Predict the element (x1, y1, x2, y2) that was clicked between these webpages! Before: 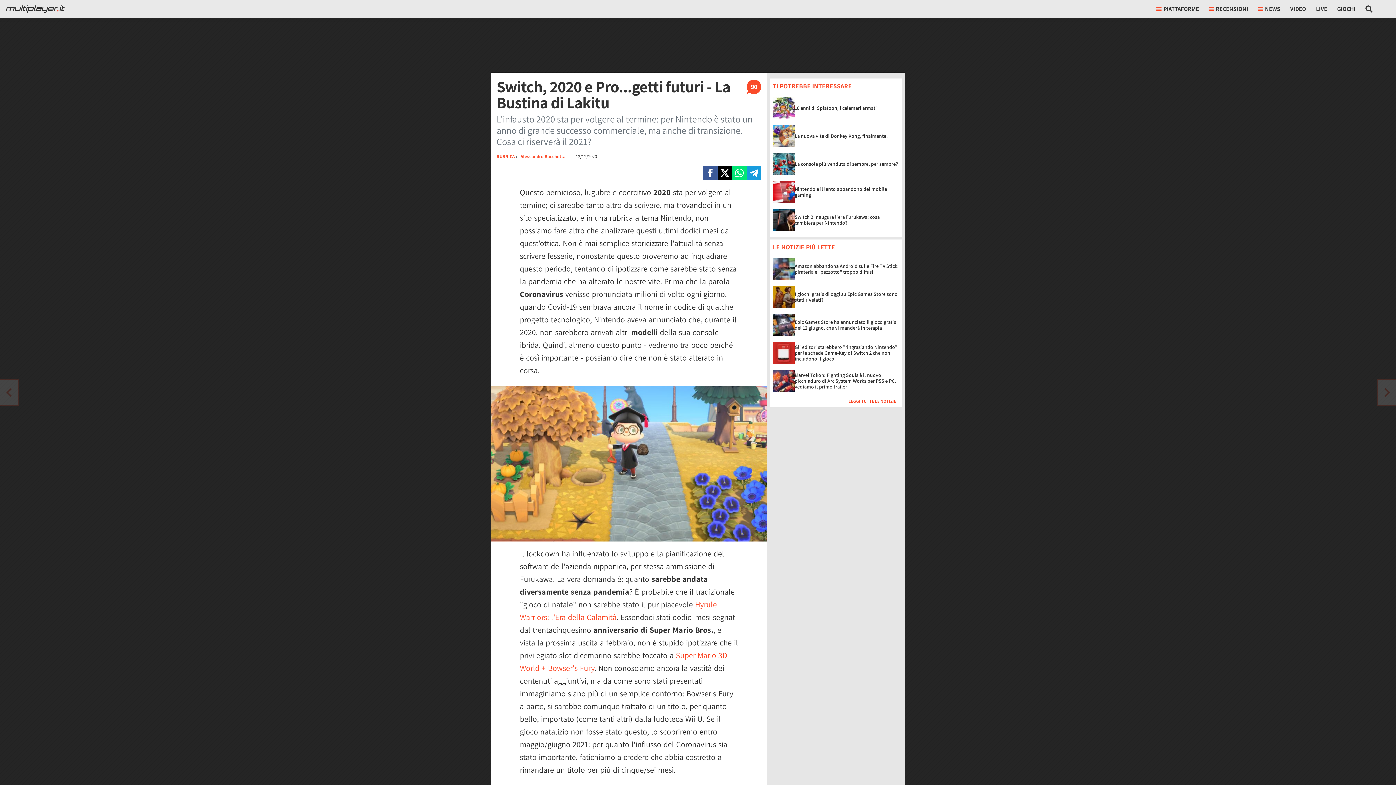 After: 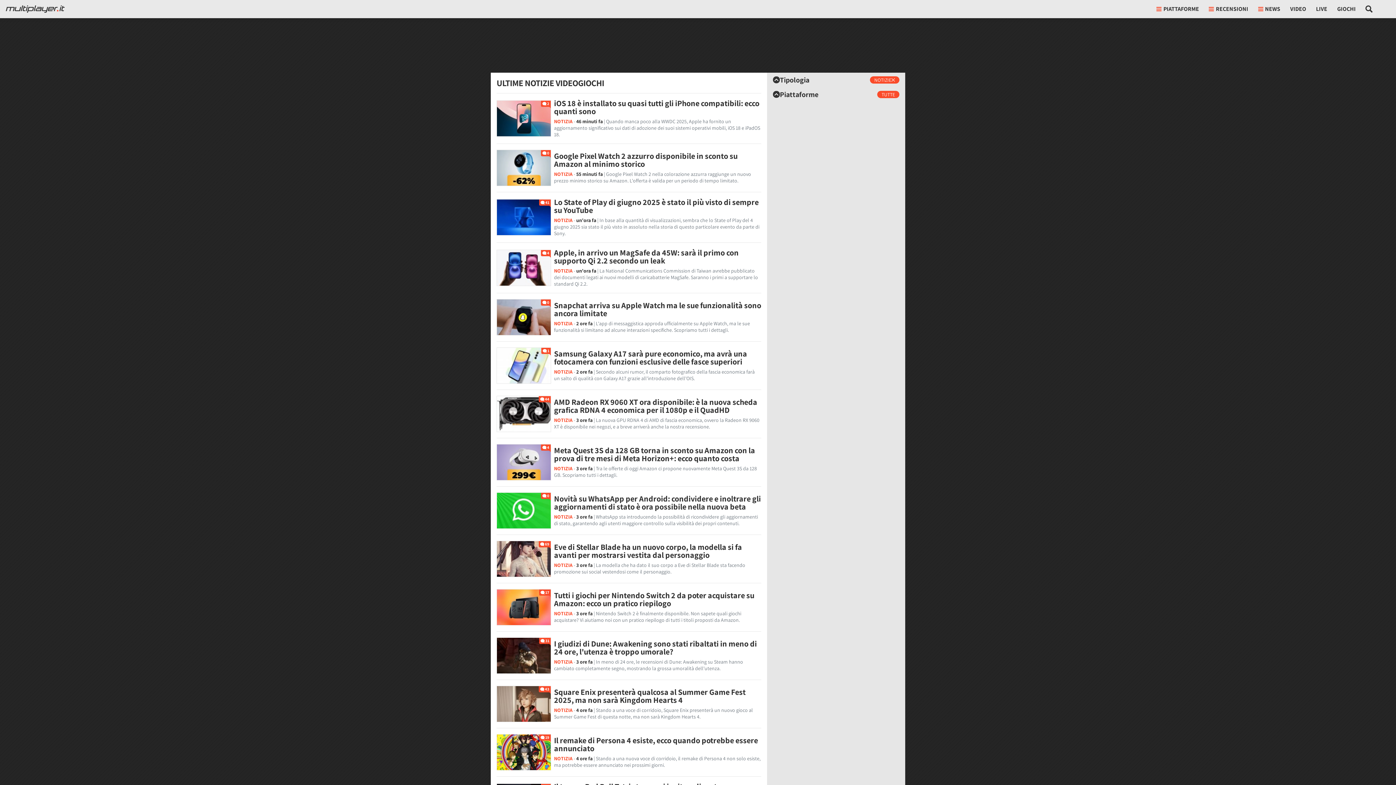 Action: label: LEGGI TUTTE LE NOTIZIE bbox: (773, 394, 899, 404)